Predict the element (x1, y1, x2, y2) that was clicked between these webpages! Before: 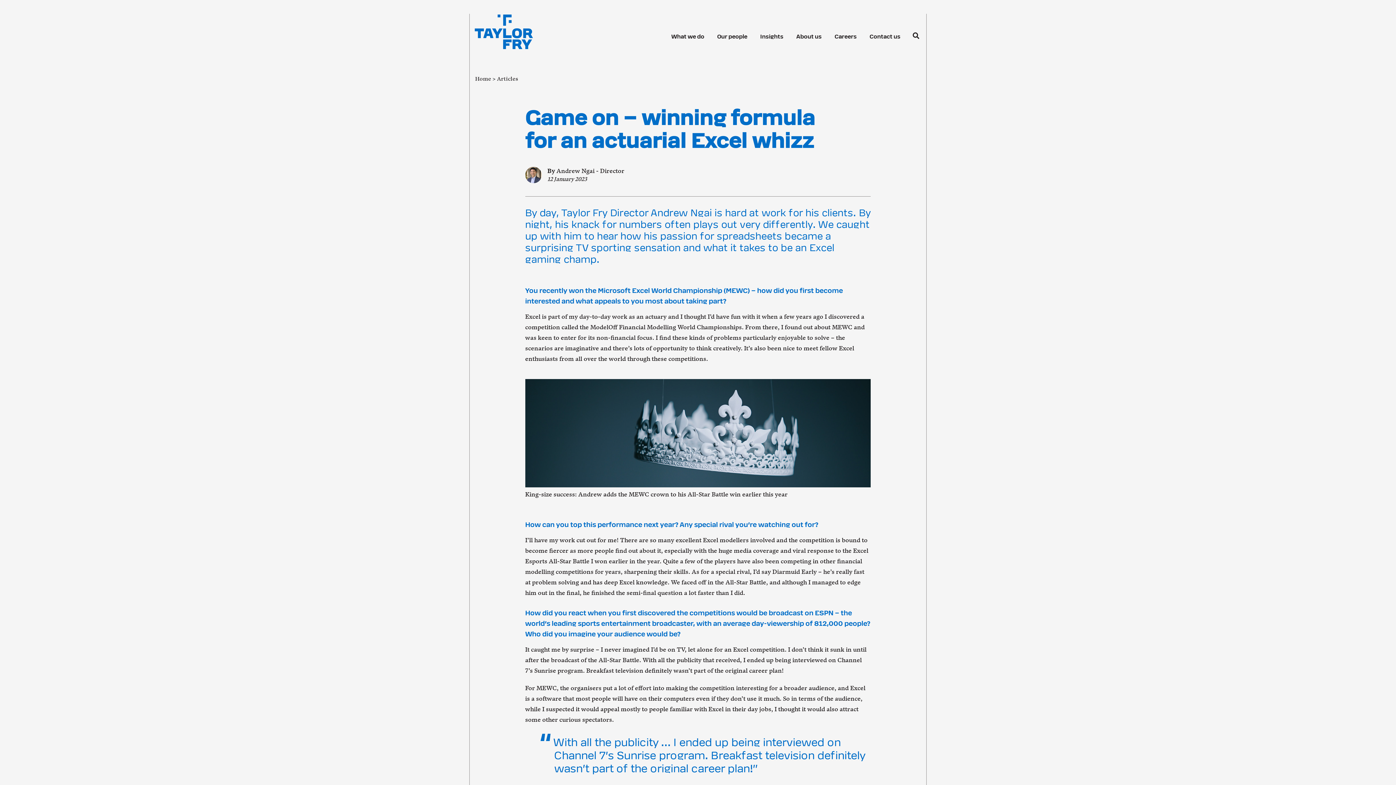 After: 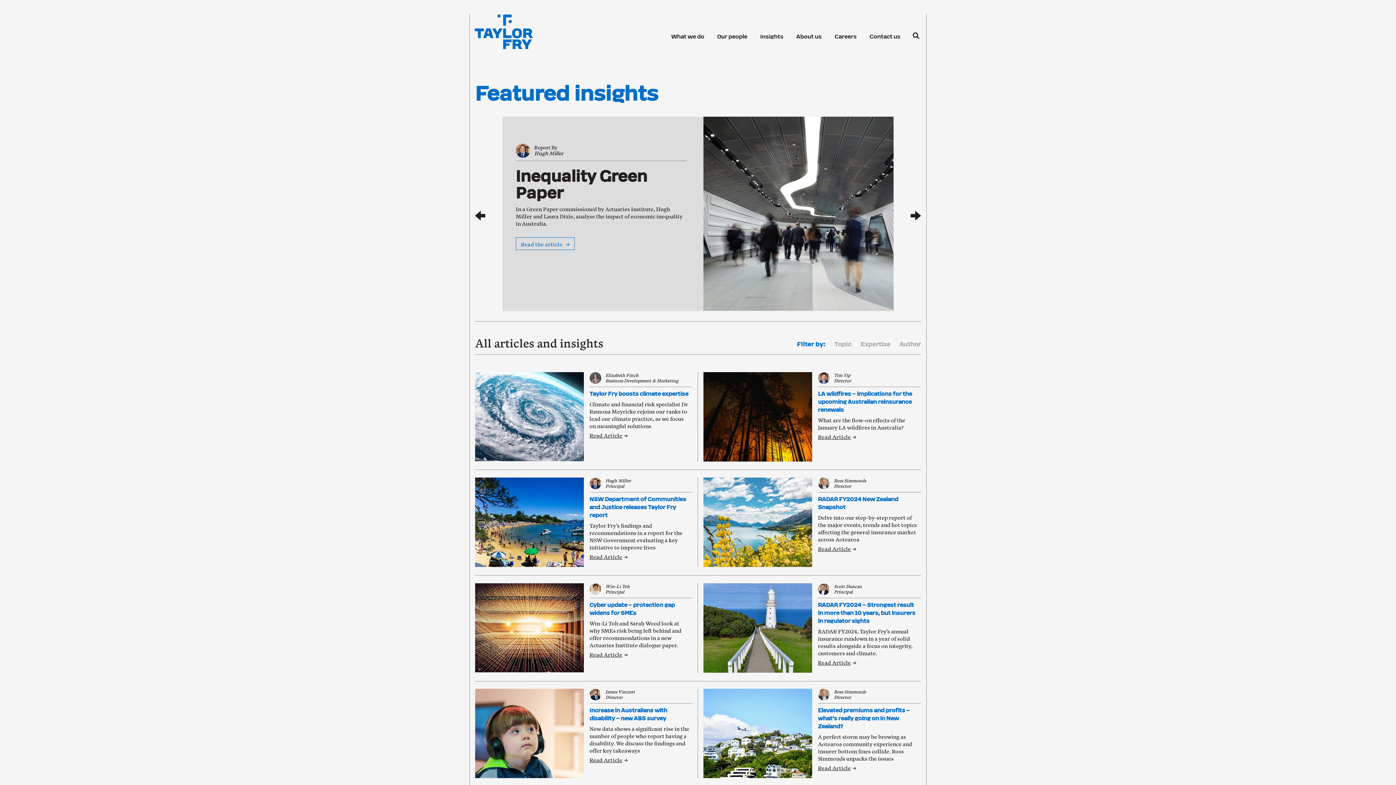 Action: bbox: (497, 74, 518, 82) label: Articles